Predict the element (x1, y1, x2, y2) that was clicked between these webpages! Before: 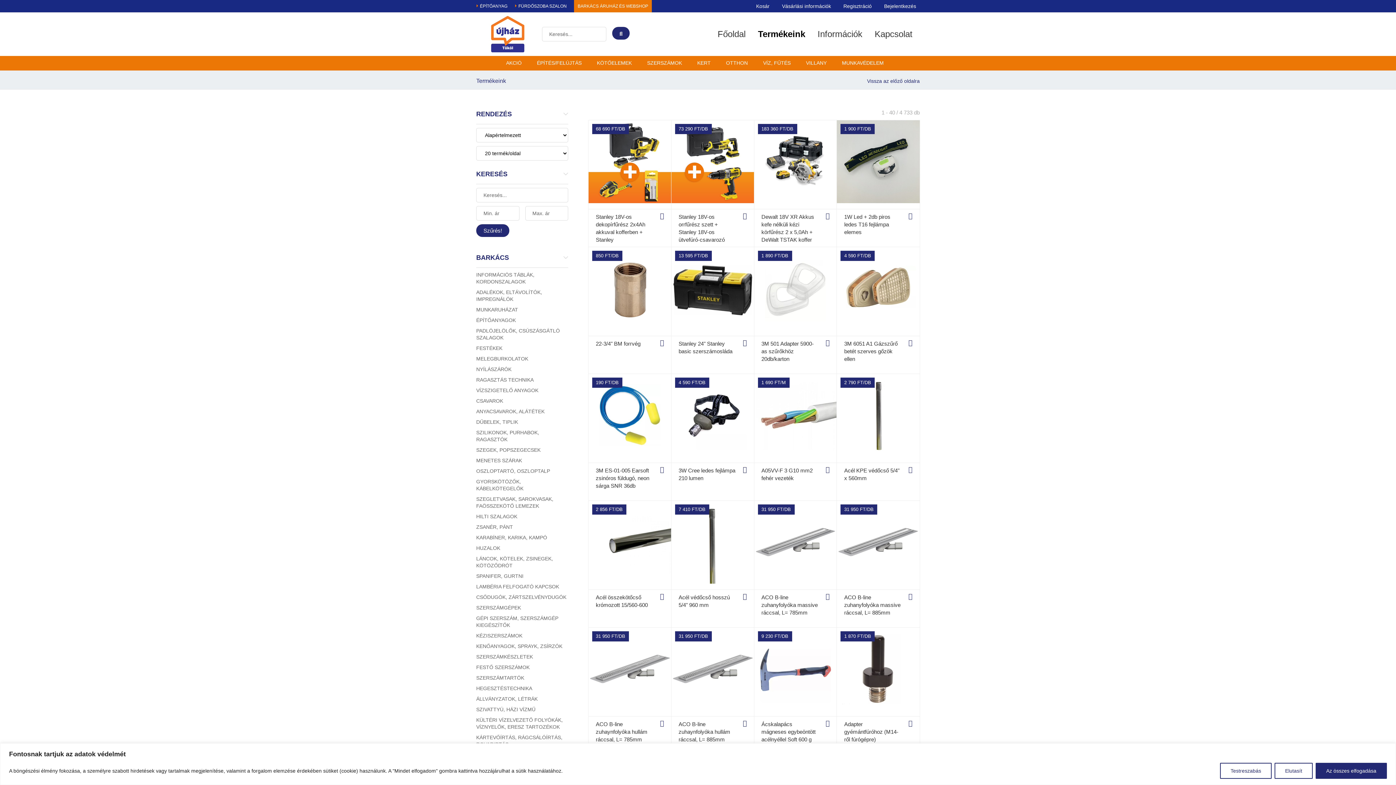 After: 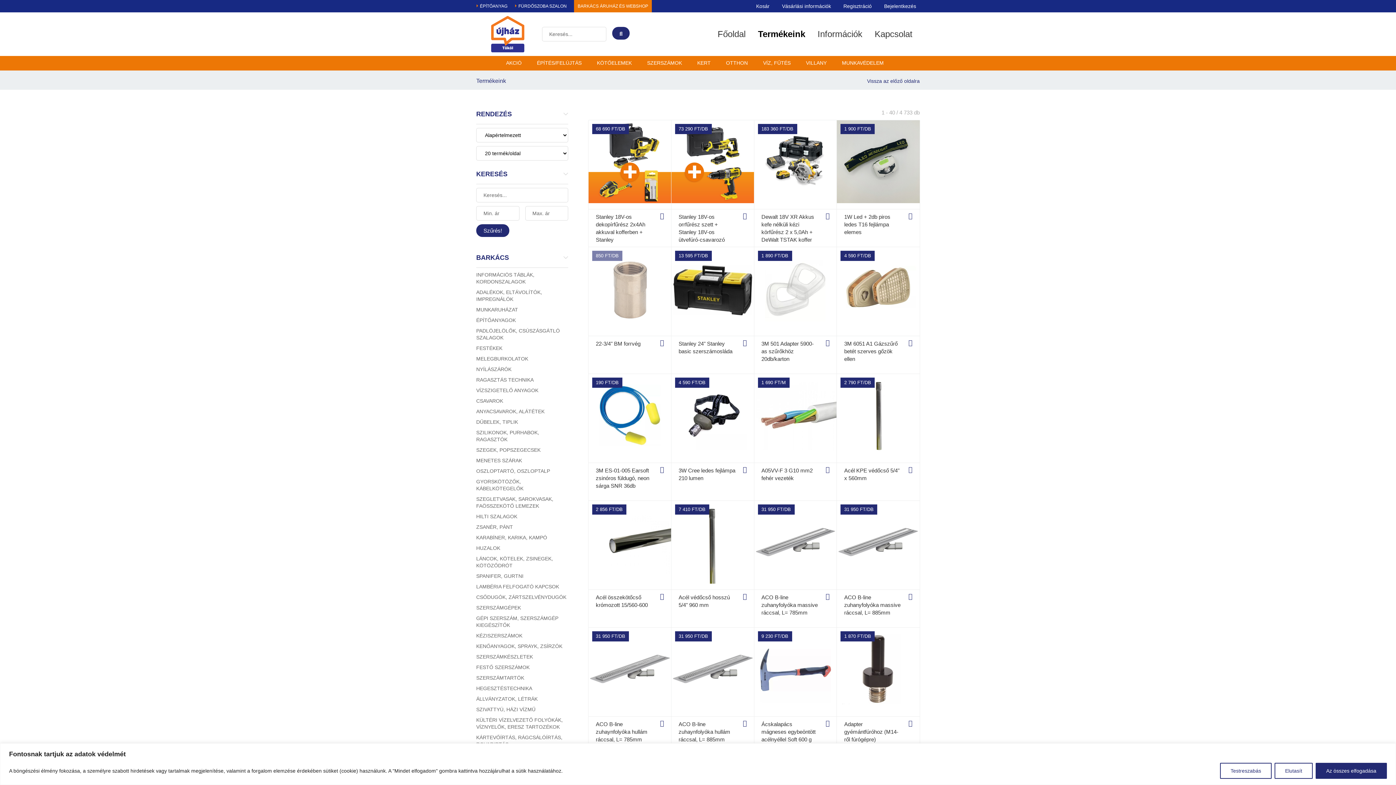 Action: label: 850 FT/DB bbox: (588, 247, 671, 336)